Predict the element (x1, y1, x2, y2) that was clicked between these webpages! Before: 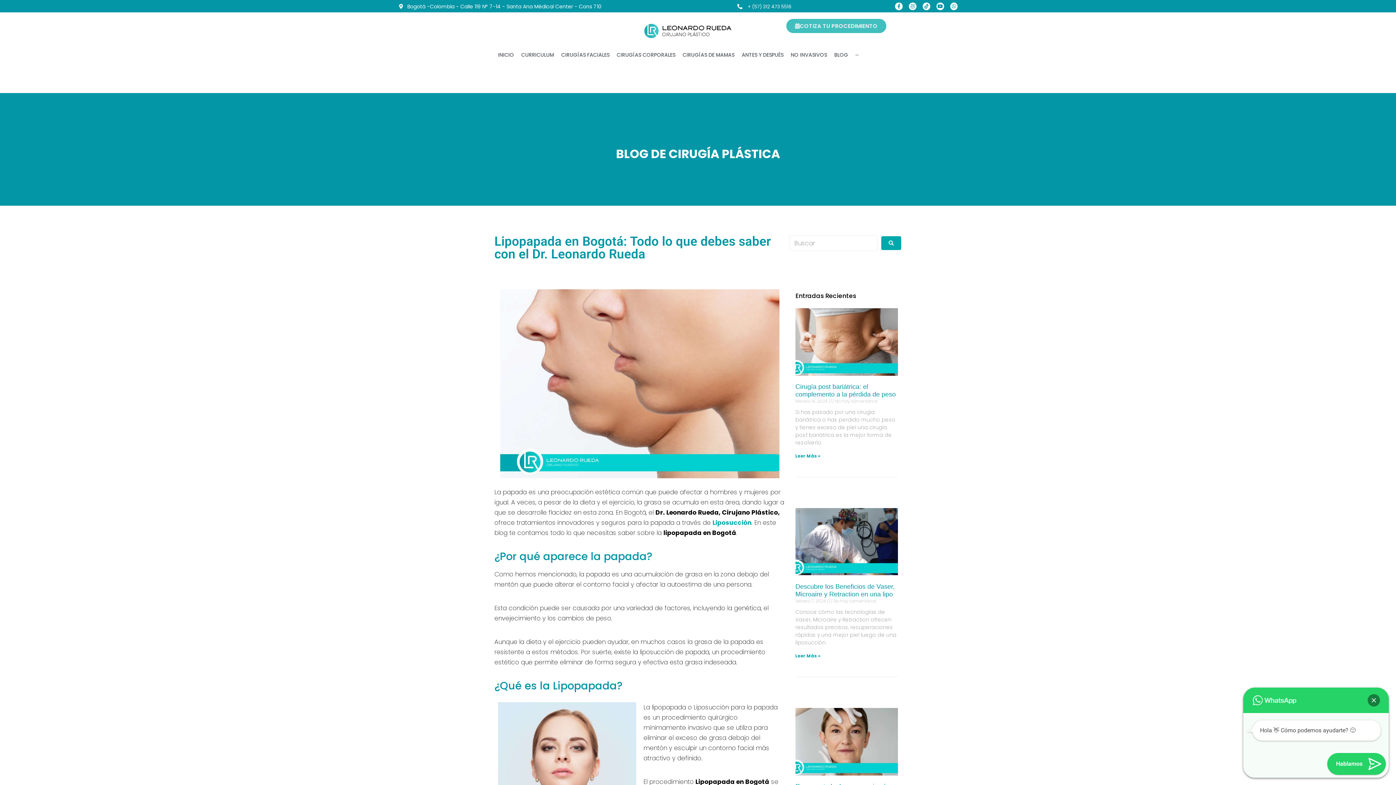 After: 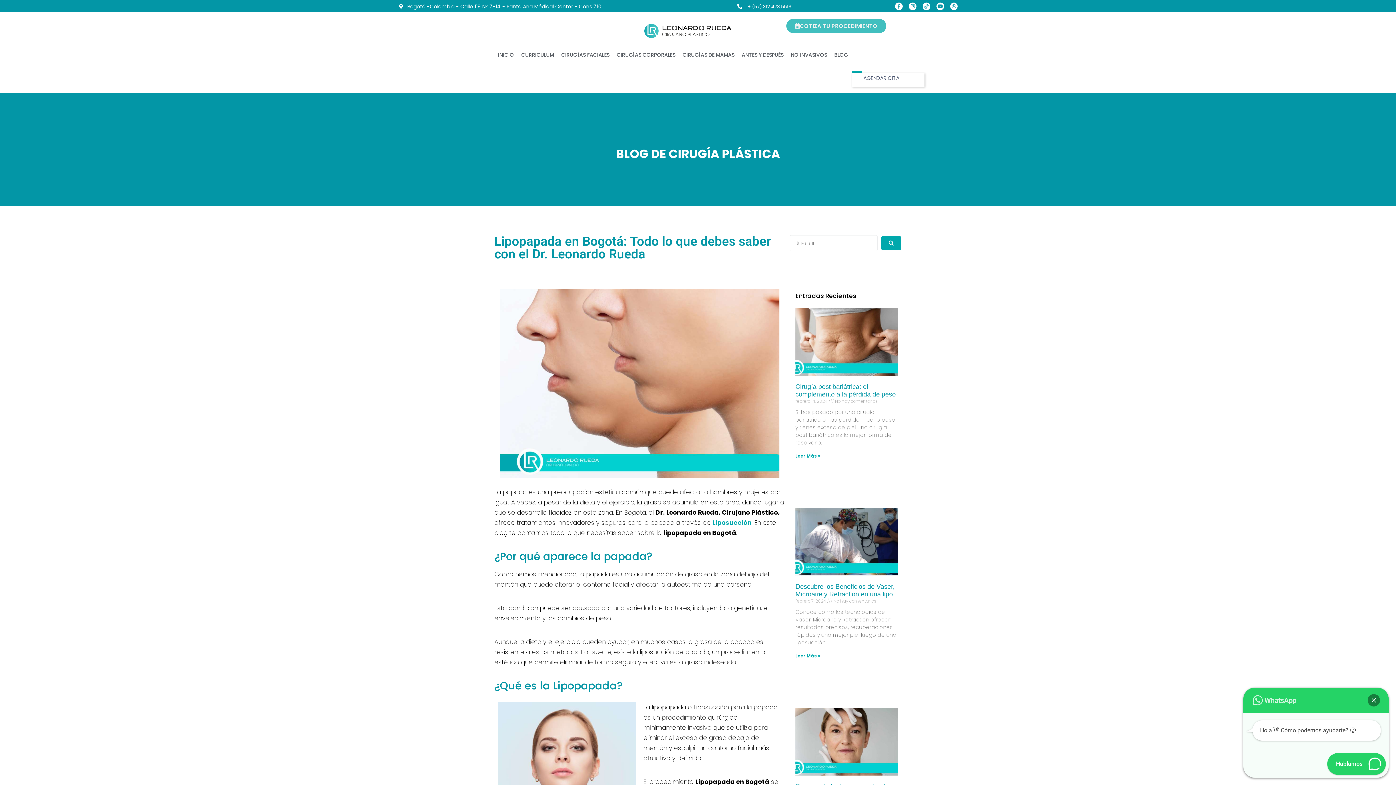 Action: label: ··· bbox: (852, 47, 862, 72)